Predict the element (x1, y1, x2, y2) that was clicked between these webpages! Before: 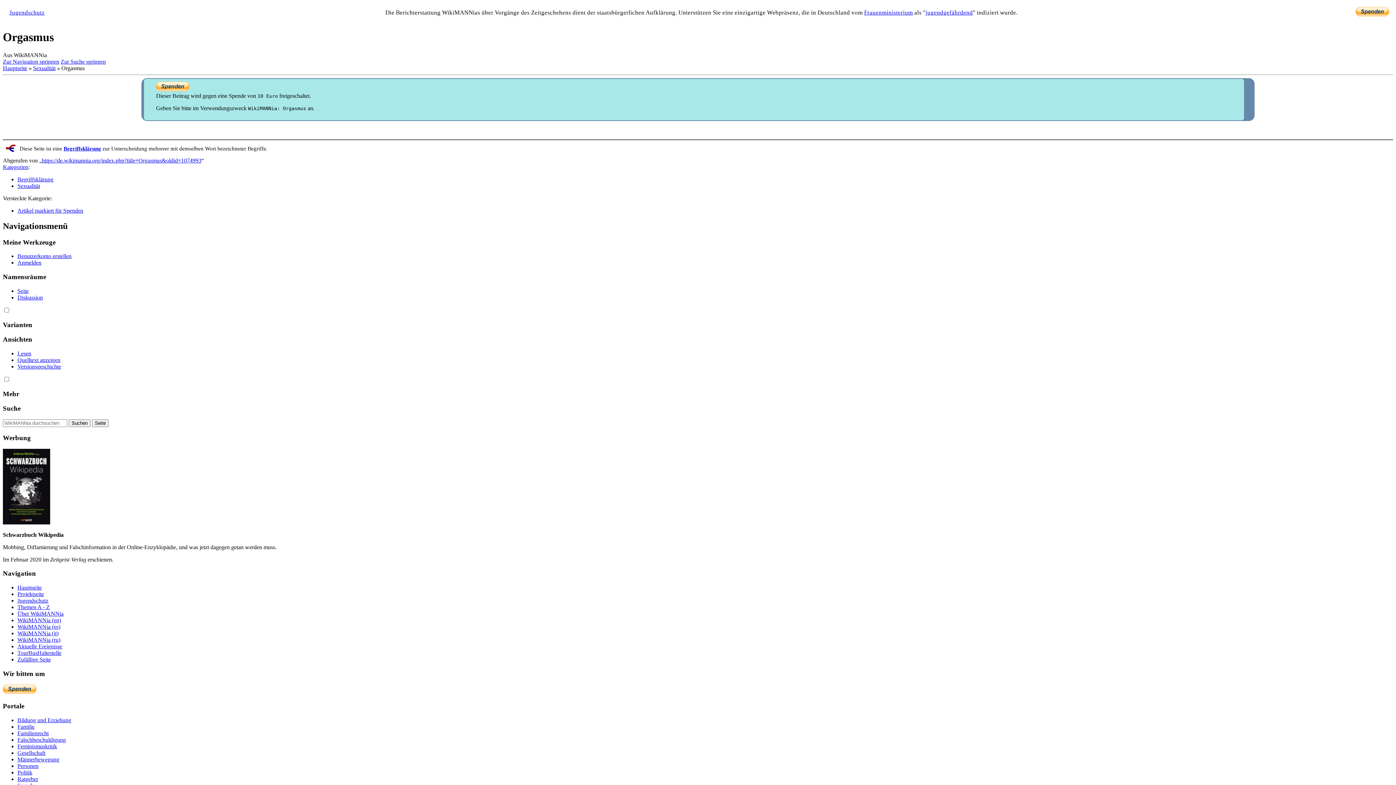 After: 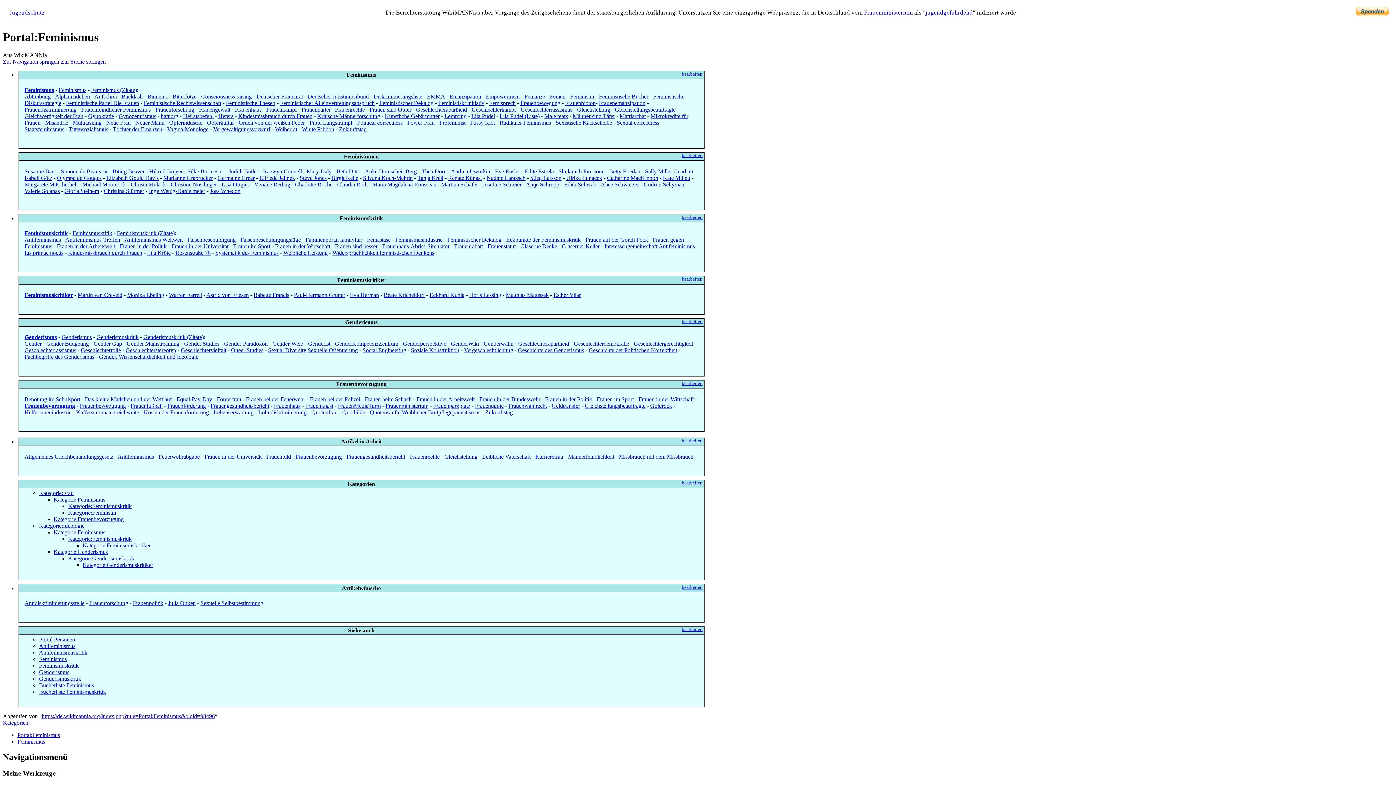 Action: label: Feminismuskritik bbox: (17, 743, 57, 749)